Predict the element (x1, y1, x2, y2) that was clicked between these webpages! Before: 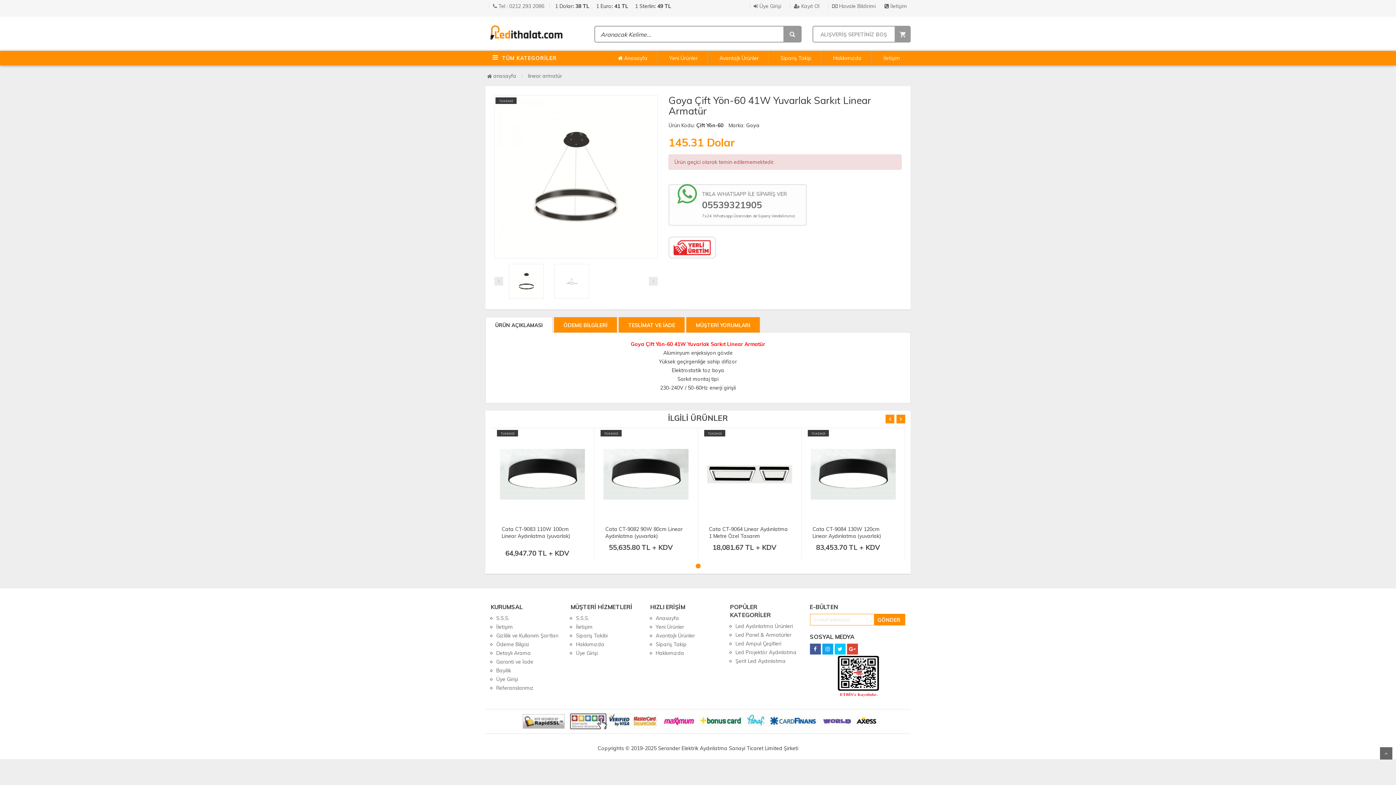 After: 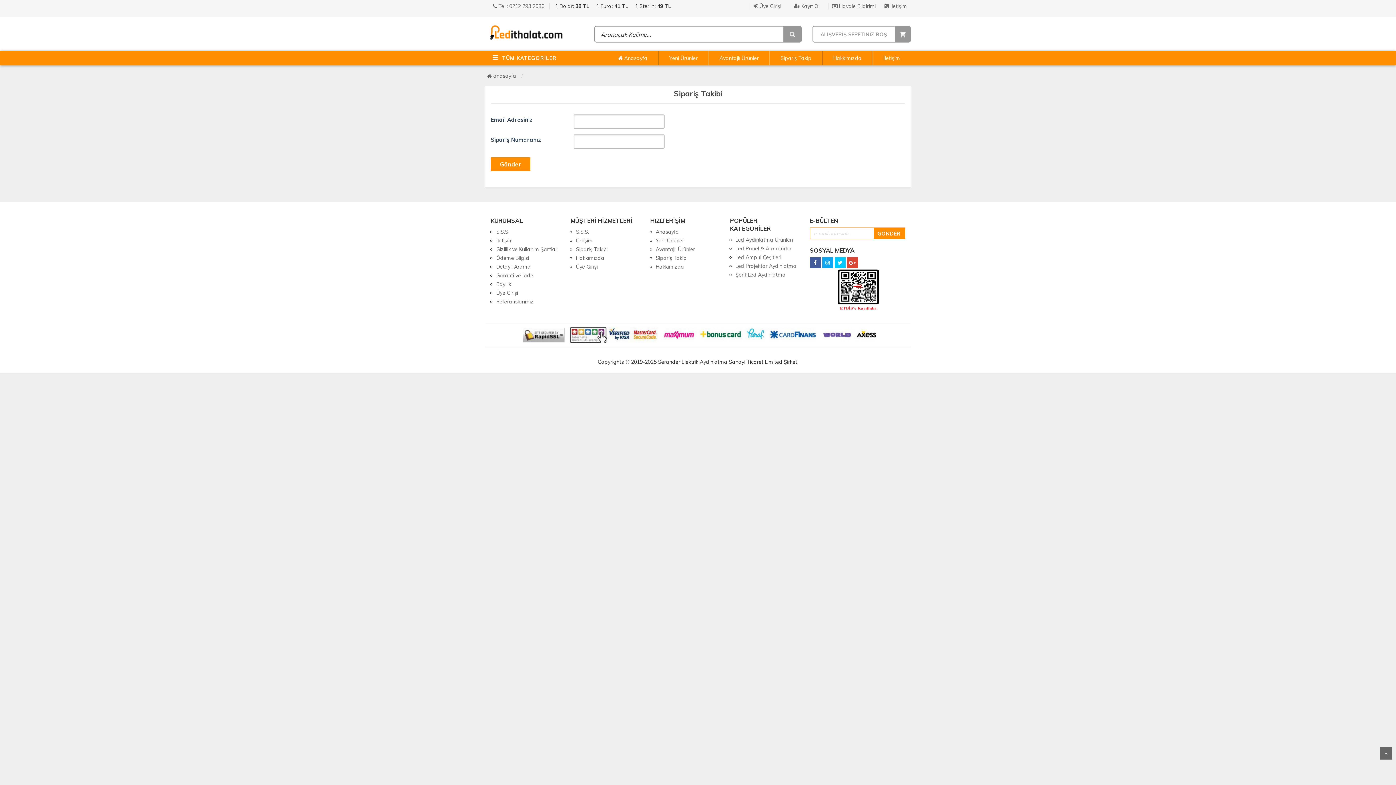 Action: label: Sipariş Takip bbox: (655, 641, 686, 648)